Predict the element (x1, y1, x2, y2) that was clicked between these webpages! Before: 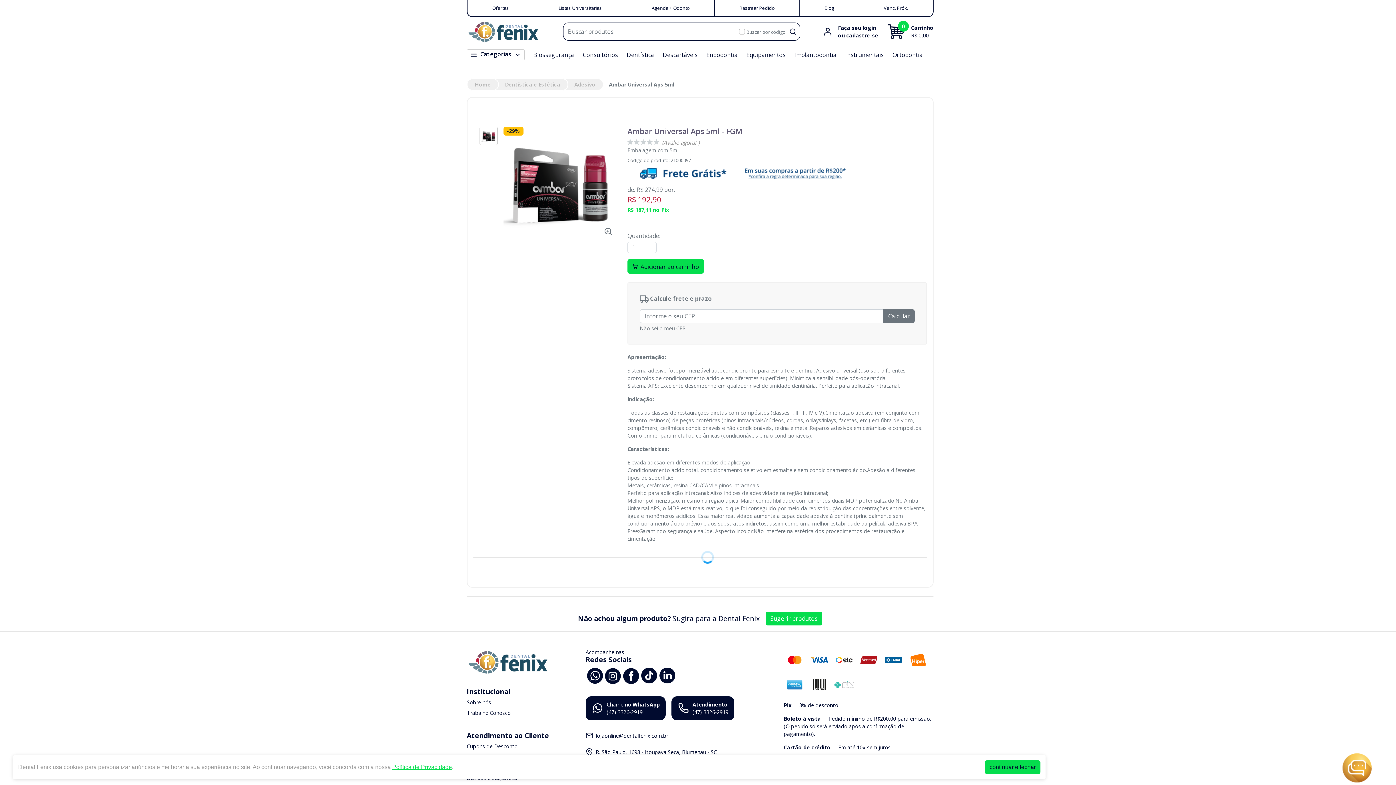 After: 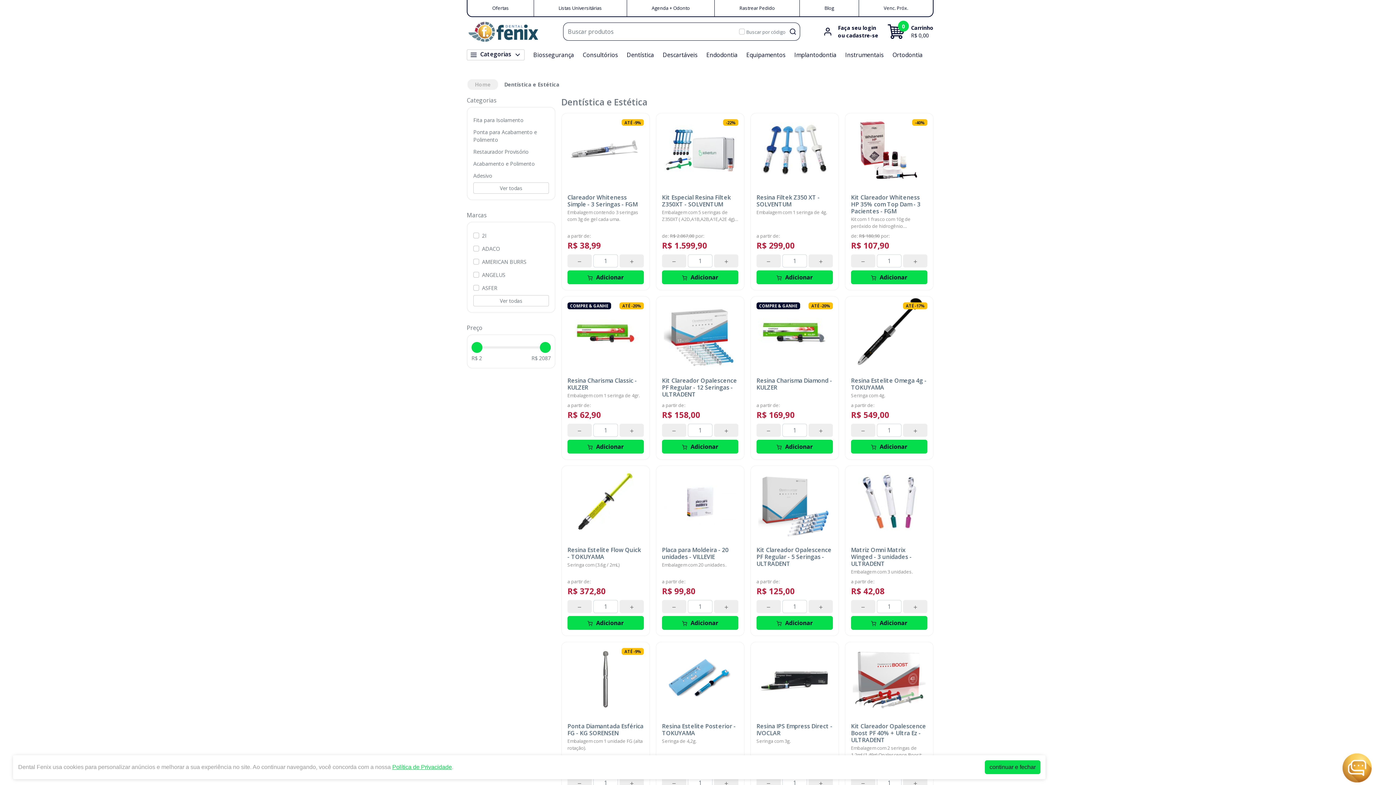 Action: bbox: (622, 46, 658, 63) label: Dentística